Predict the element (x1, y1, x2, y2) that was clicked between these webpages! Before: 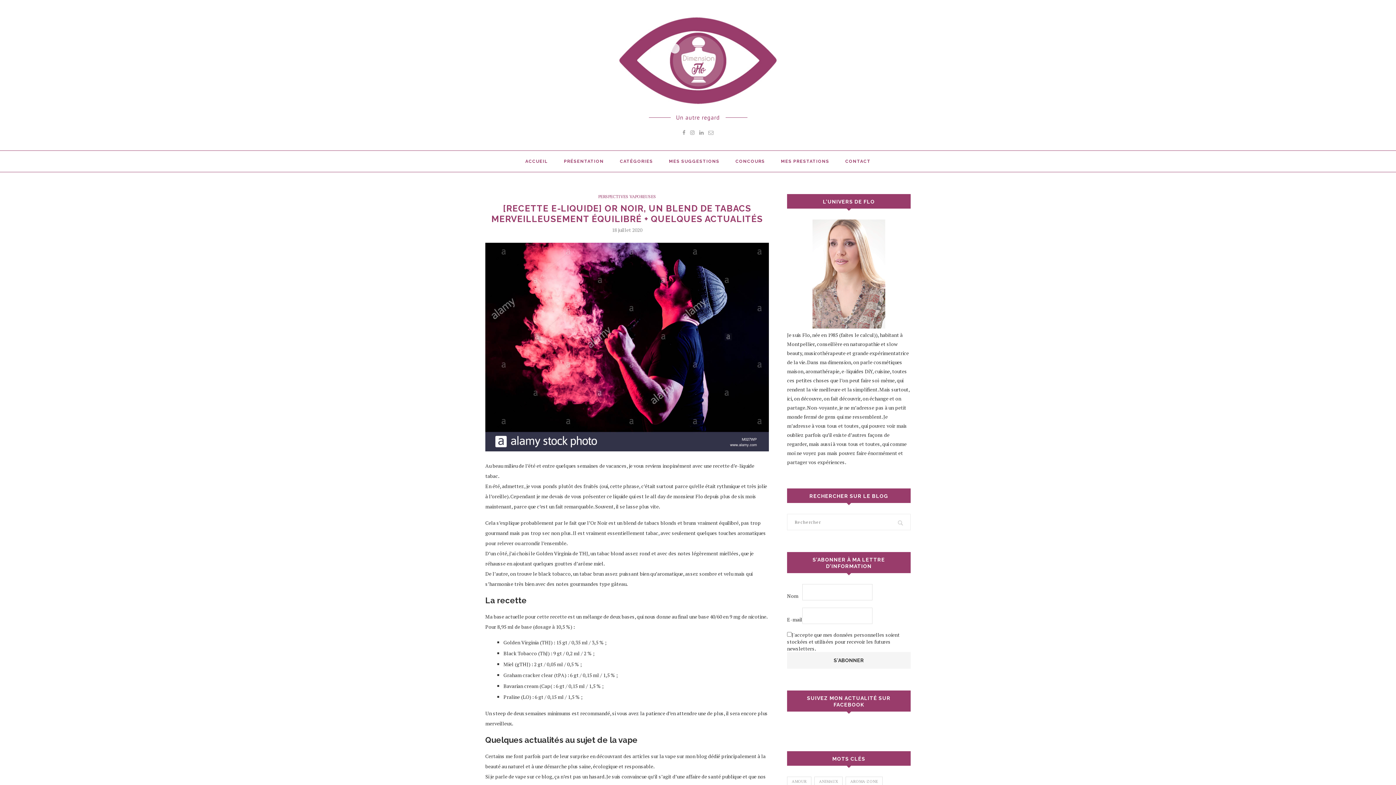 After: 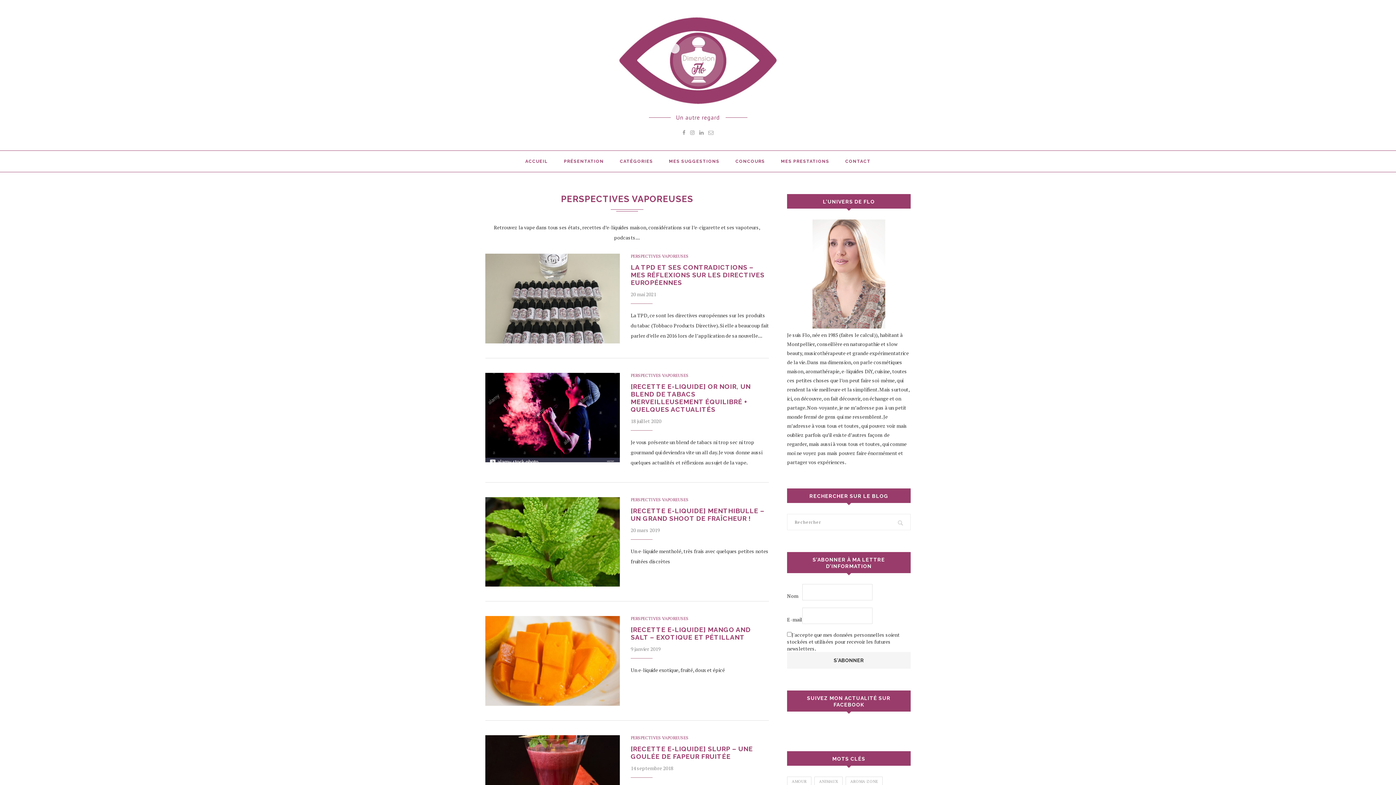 Action: label: PERSPECTIVES VAPOREUSES bbox: (598, 194, 656, 199)